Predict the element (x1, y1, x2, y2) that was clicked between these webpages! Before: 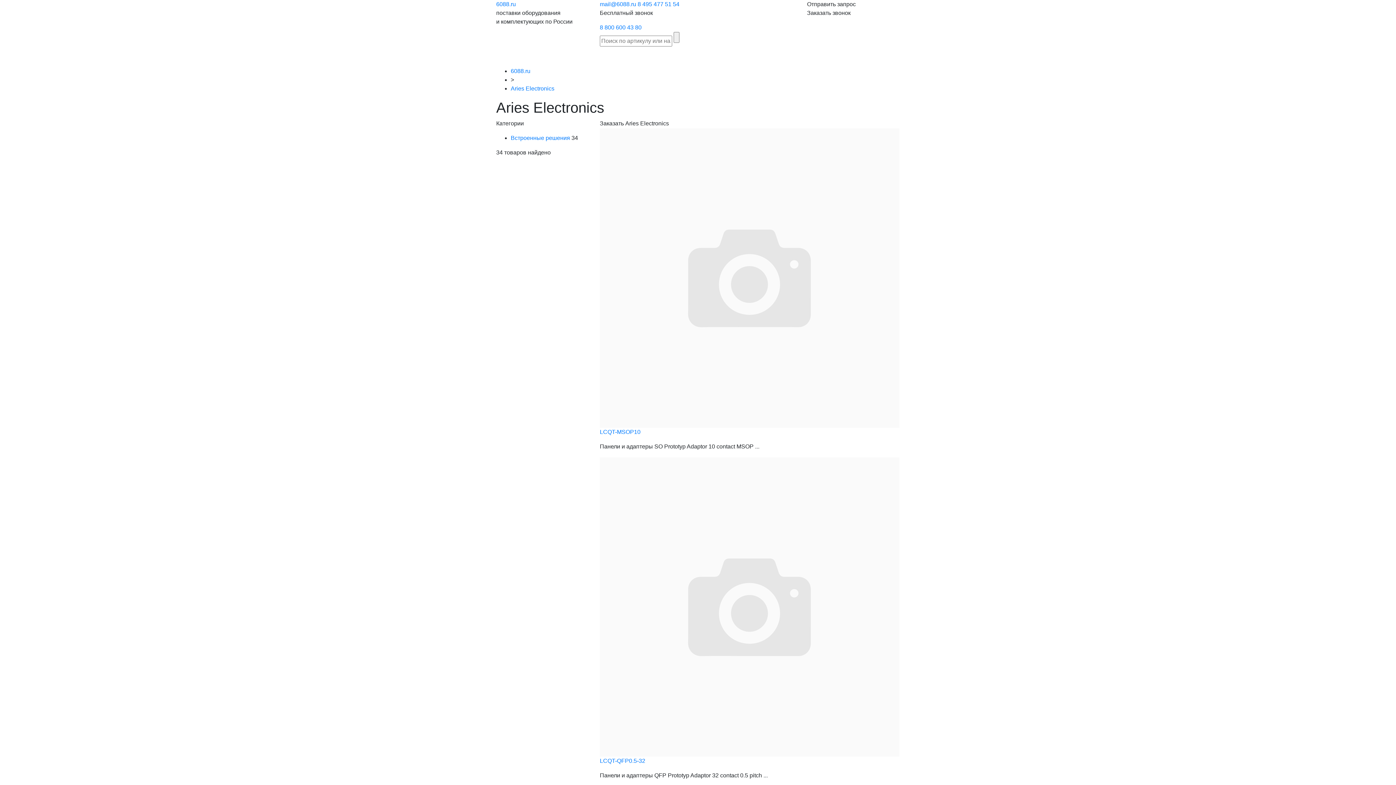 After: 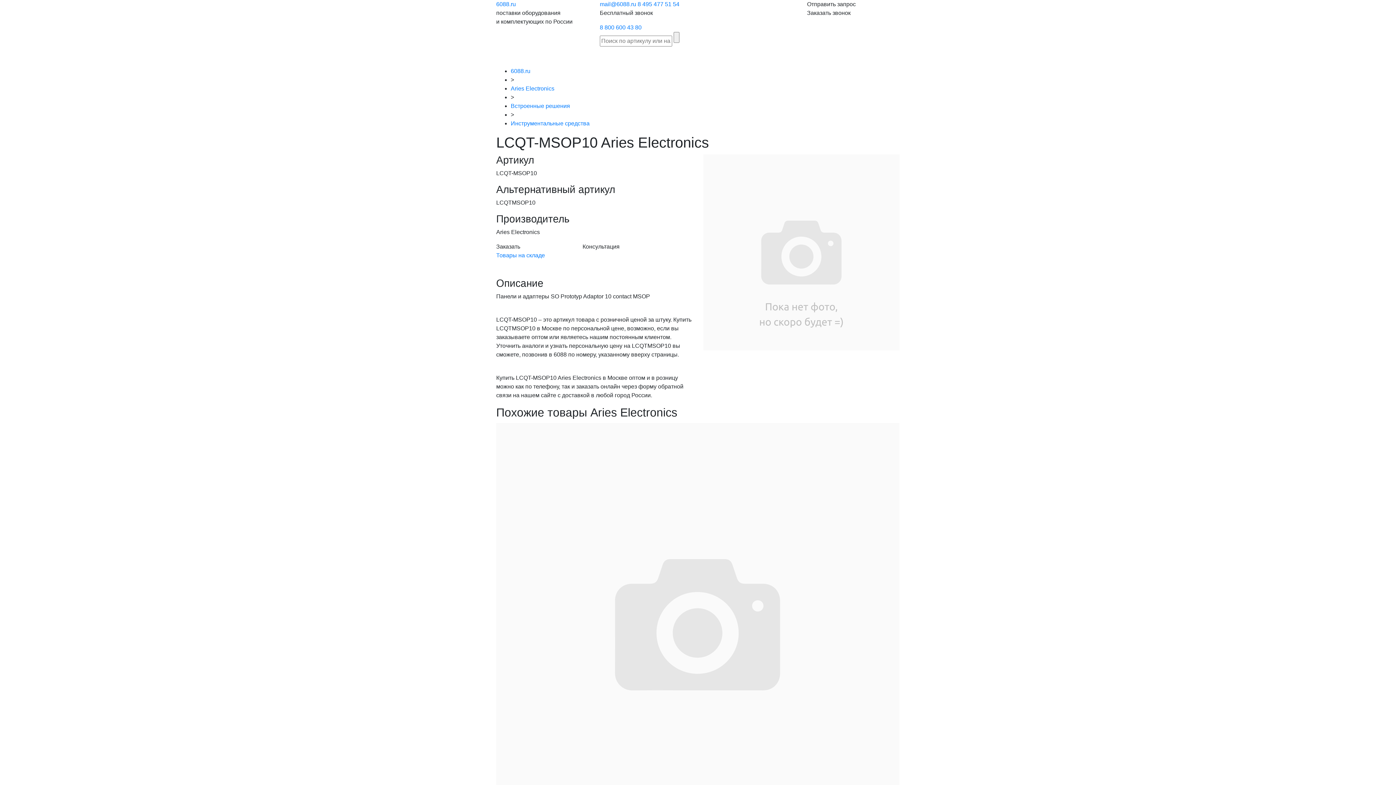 Action: label: LCQT-MSOP10 bbox: (600, 429, 640, 435)